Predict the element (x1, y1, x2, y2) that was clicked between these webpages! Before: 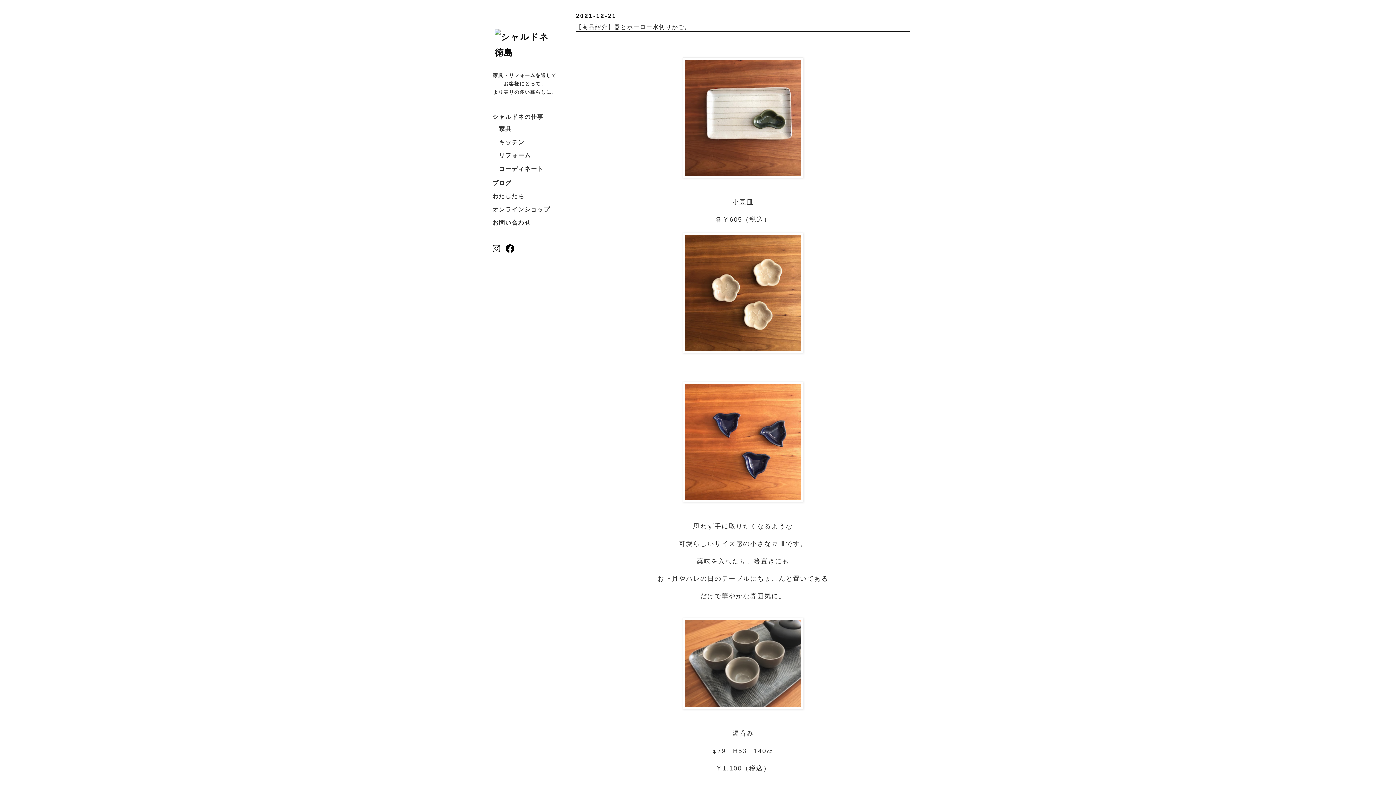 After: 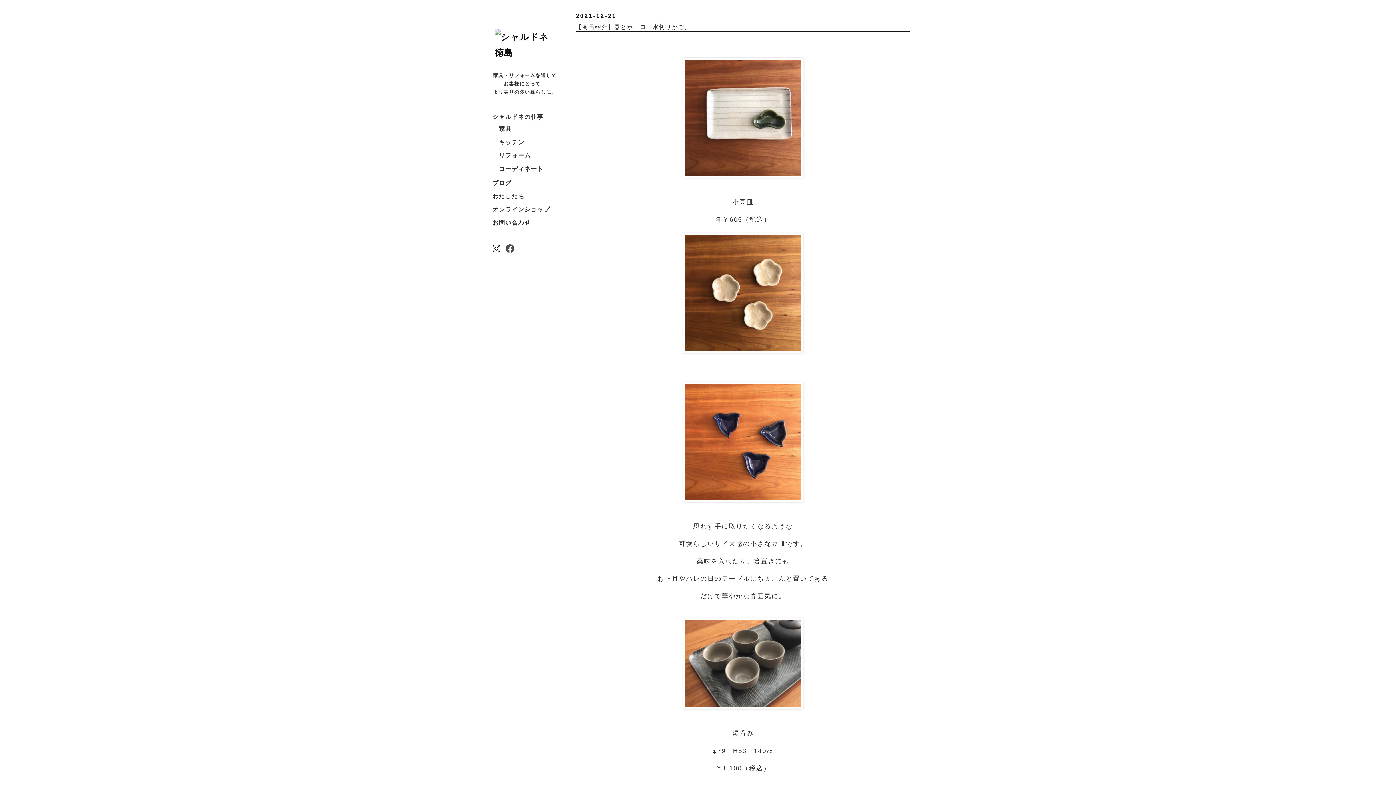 Action: bbox: (505, 244, 518, 256)